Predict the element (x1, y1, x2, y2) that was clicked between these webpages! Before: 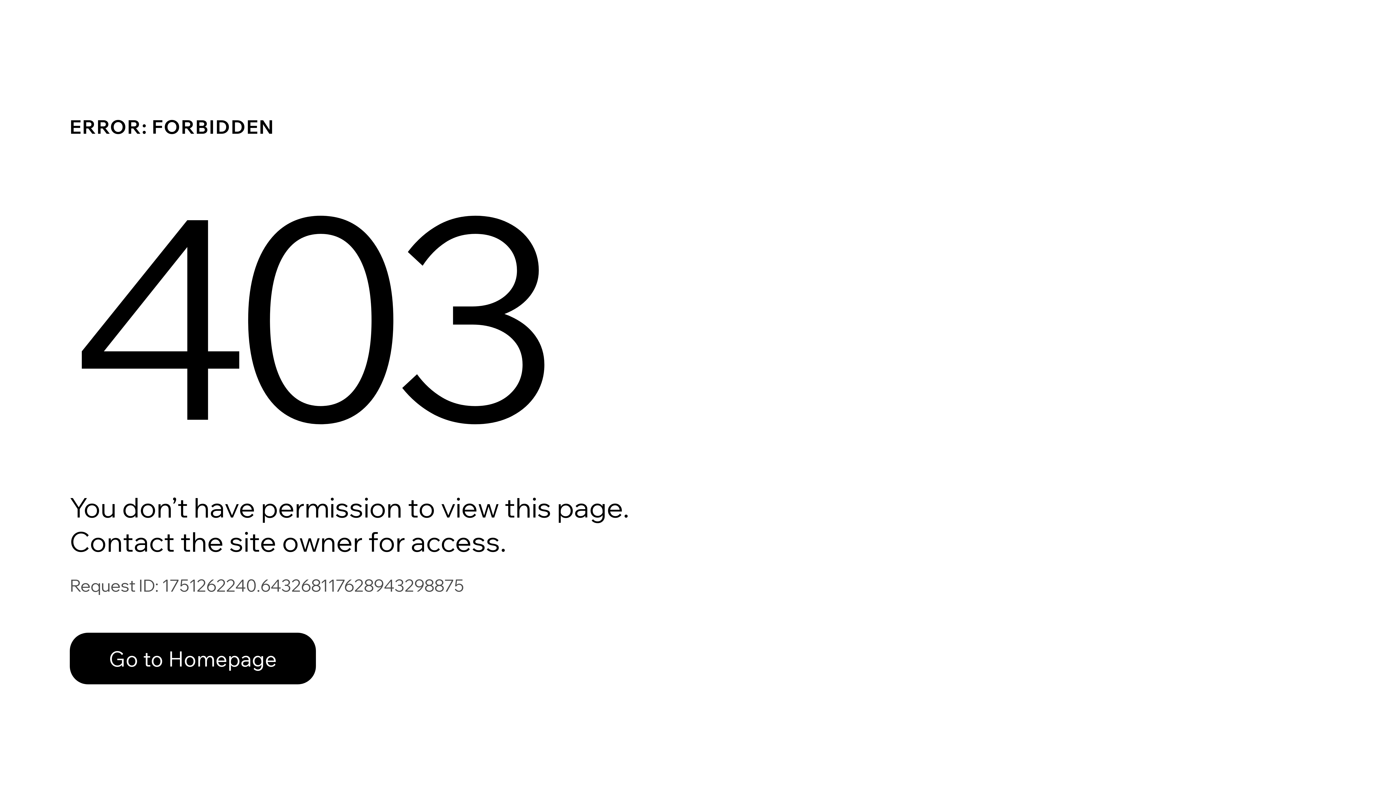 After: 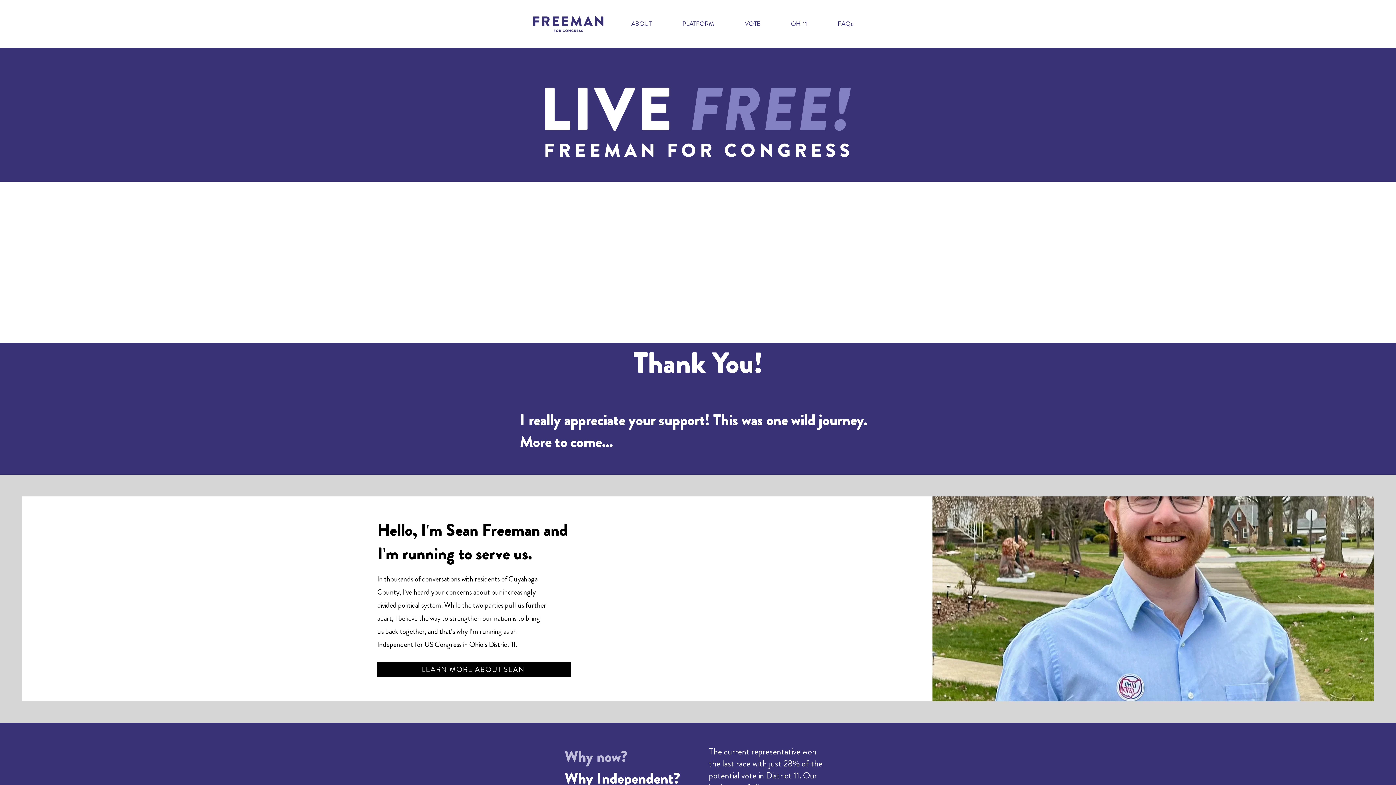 Action: bbox: (69, 617, 768, 694) label: Go to Homepage